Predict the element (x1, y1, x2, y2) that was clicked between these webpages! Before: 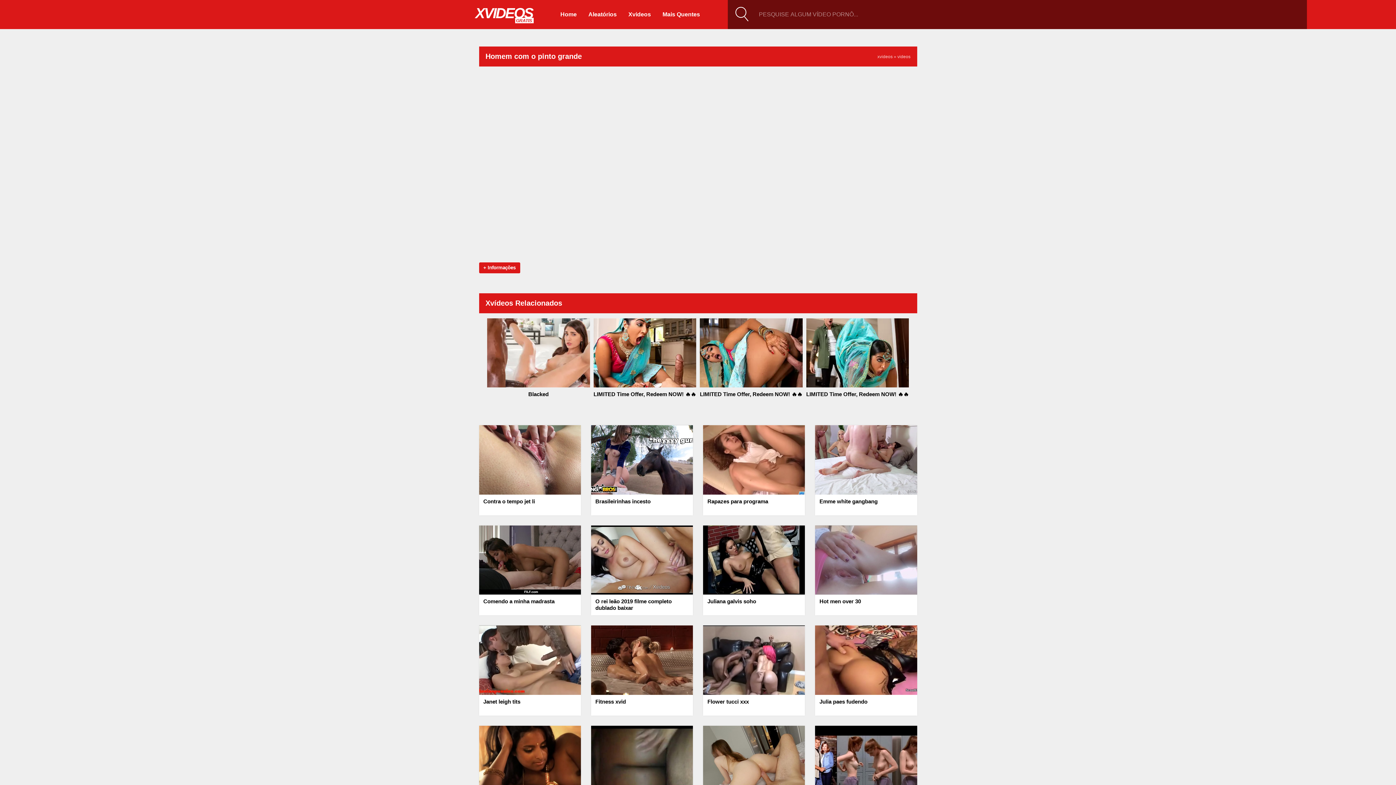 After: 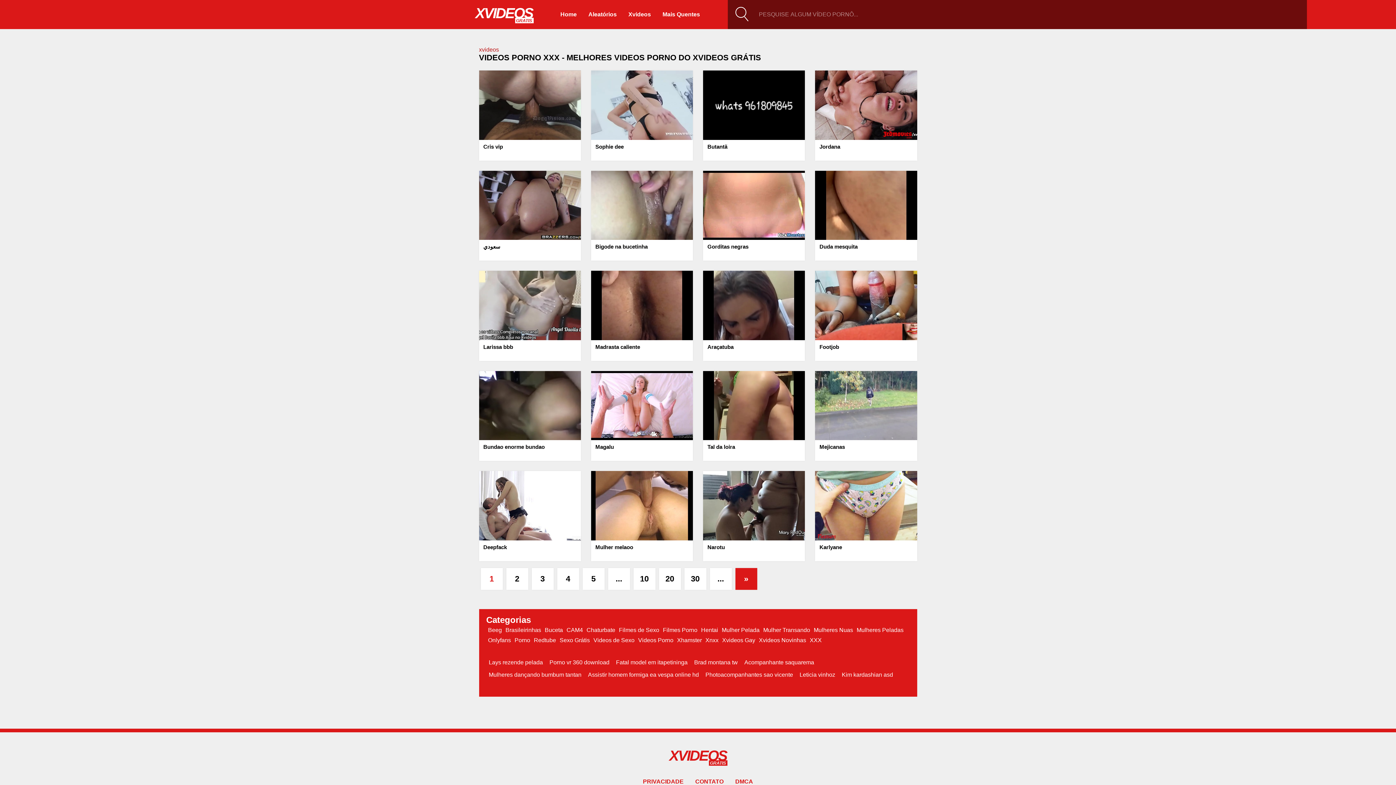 Action: label: videos bbox: (897, 54, 910, 59)